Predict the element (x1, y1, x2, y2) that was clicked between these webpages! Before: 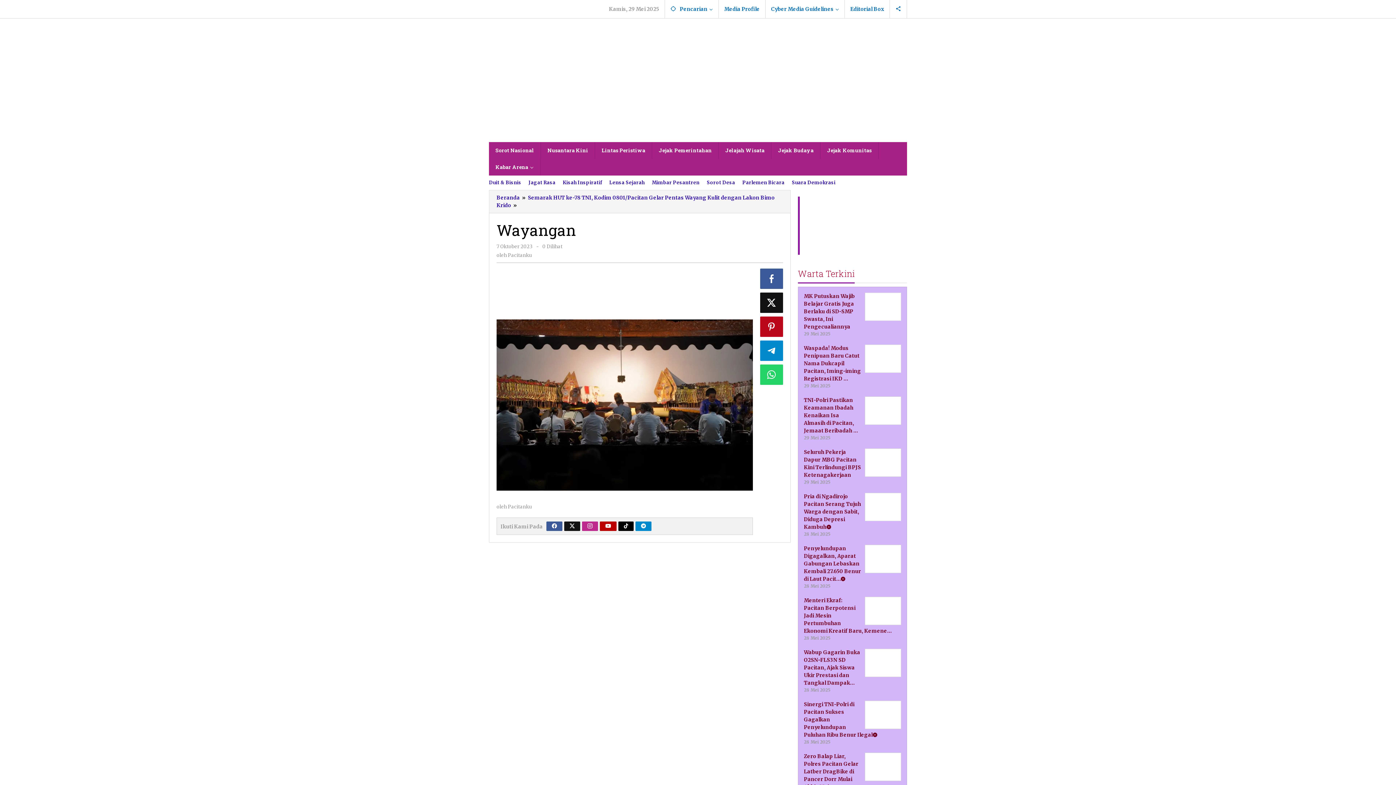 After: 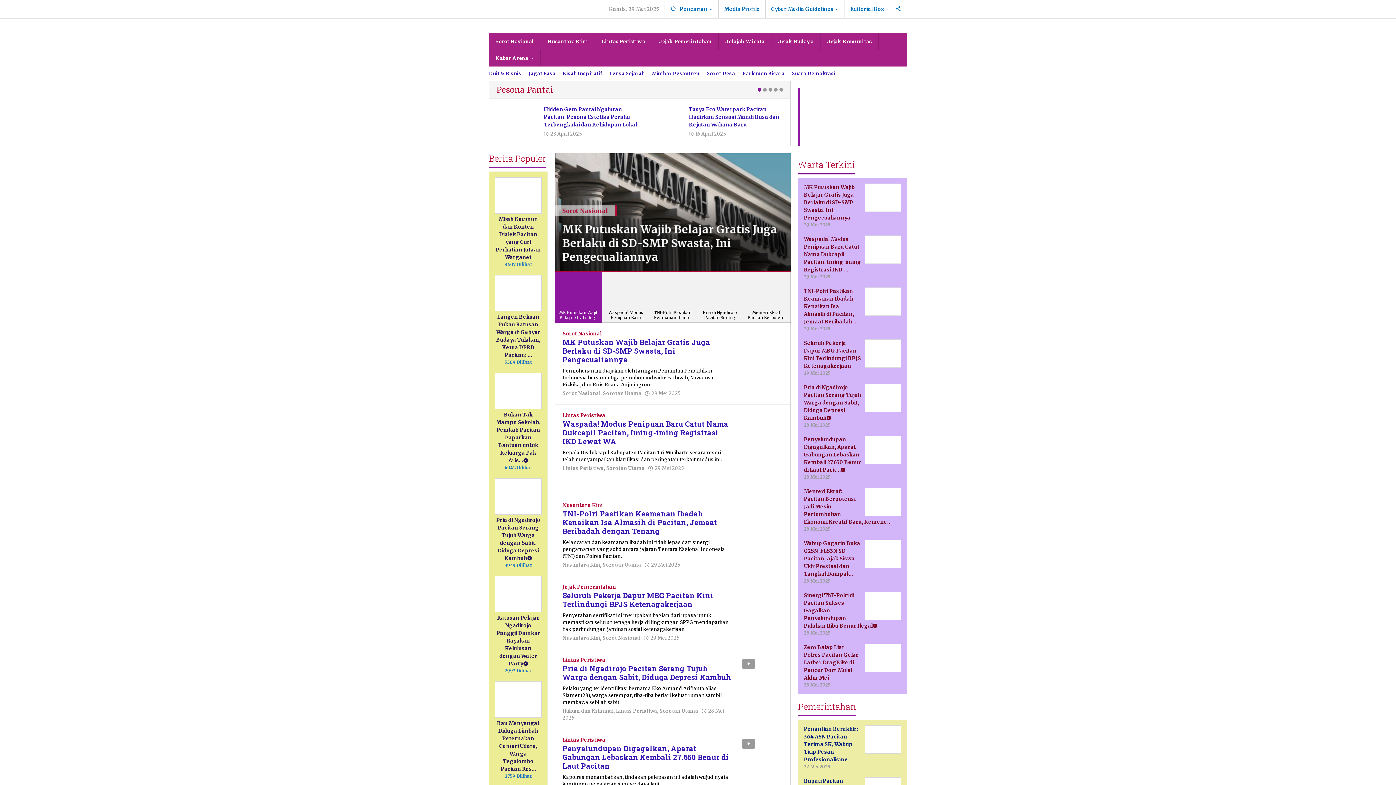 Action: bbox: (496, 194, 521, 201) label: Beranda 